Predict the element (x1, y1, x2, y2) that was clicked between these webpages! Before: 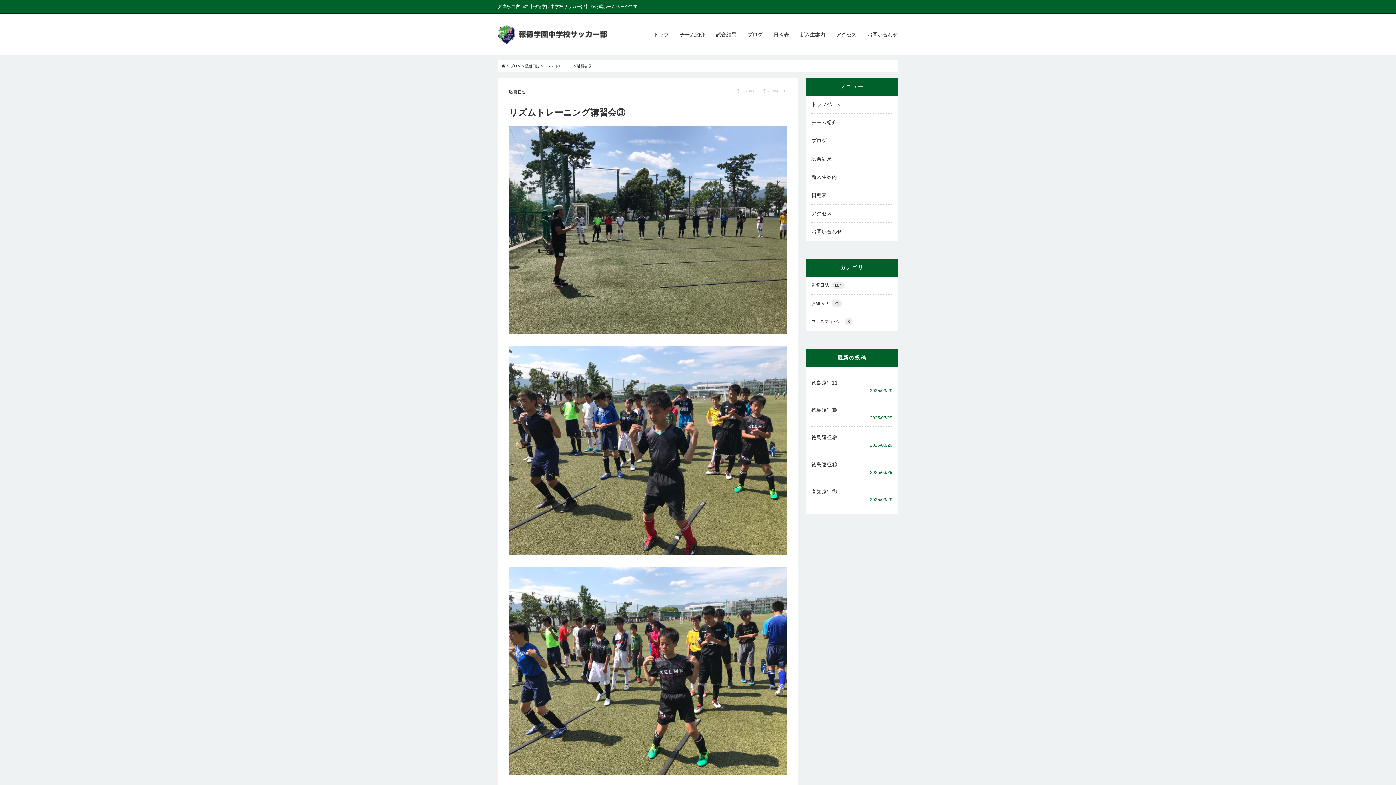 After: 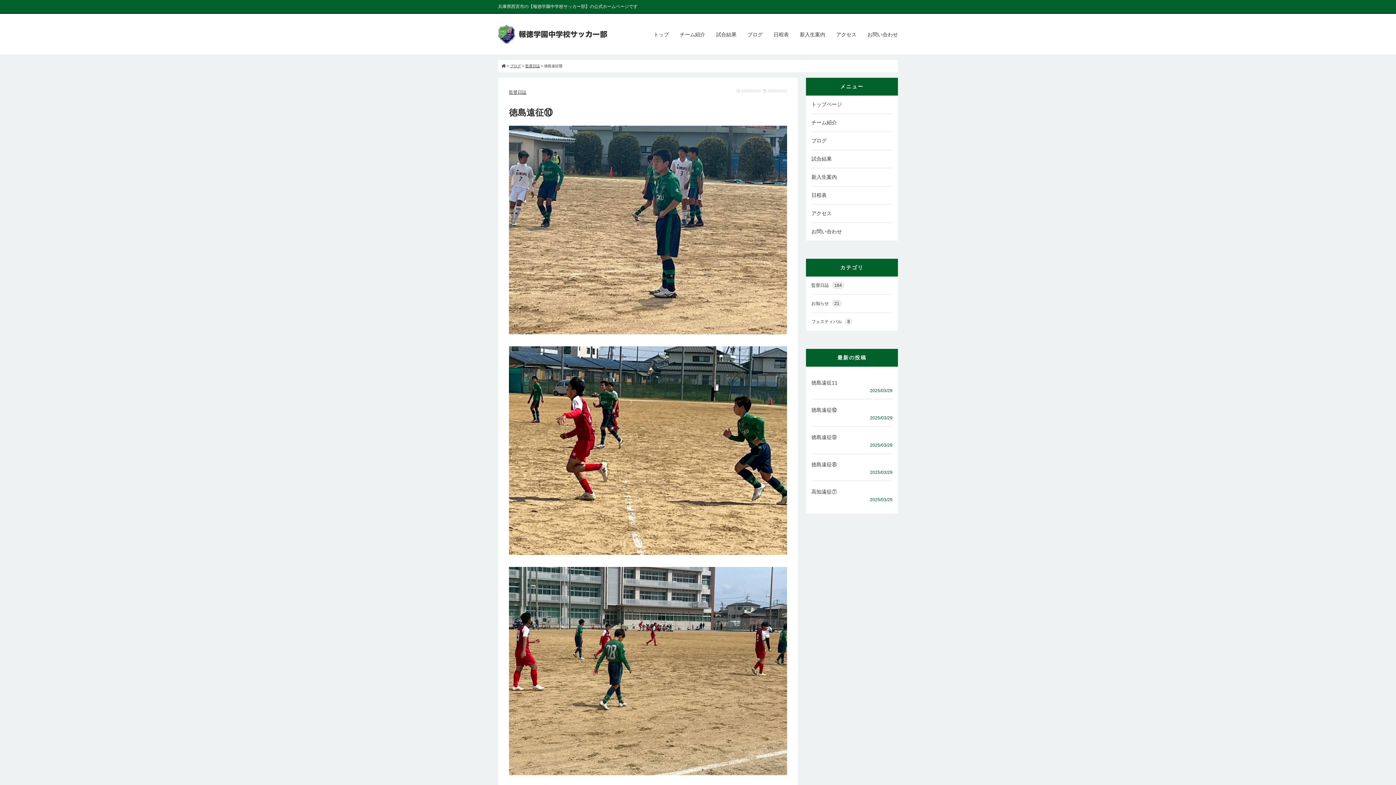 Action: label: 徳島遠征⑩ bbox: (811, 405, 892, 415)